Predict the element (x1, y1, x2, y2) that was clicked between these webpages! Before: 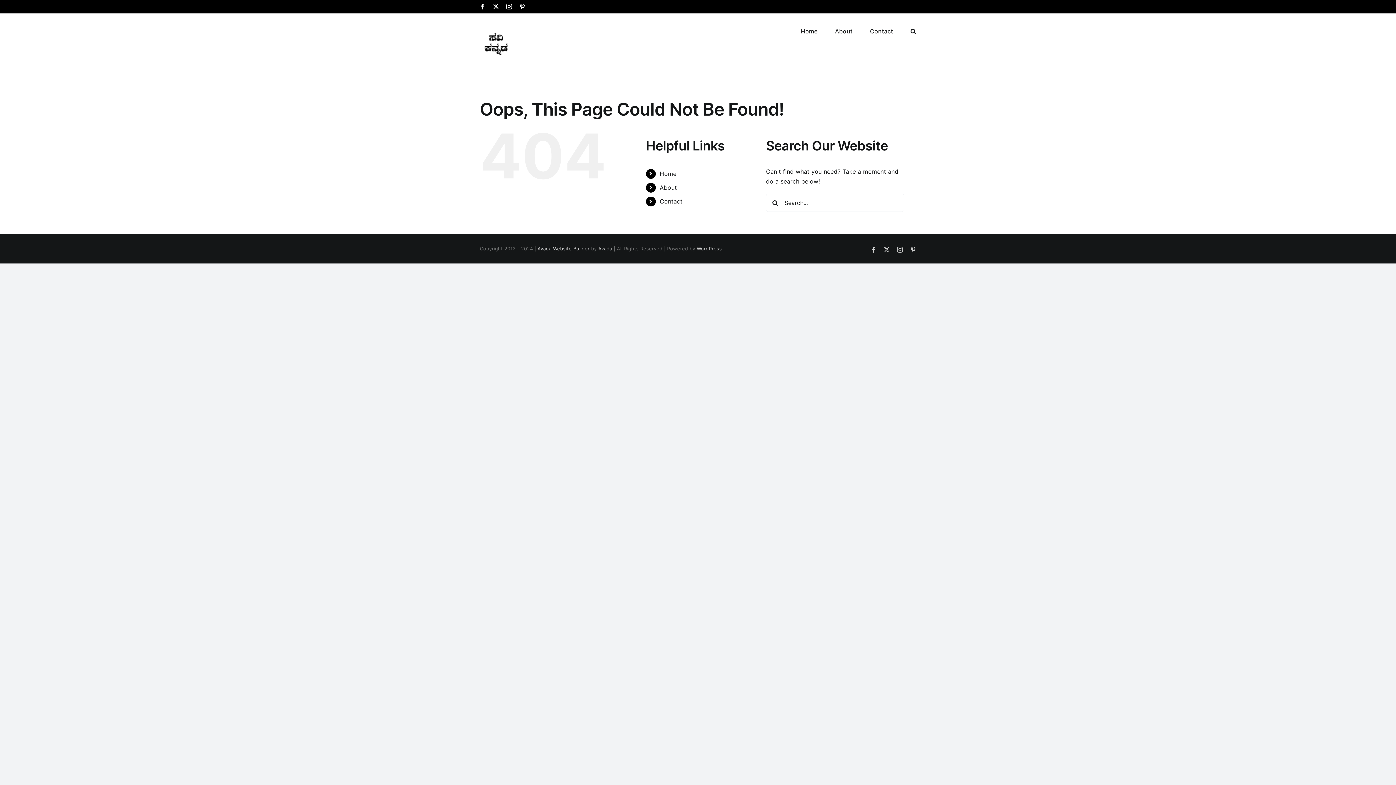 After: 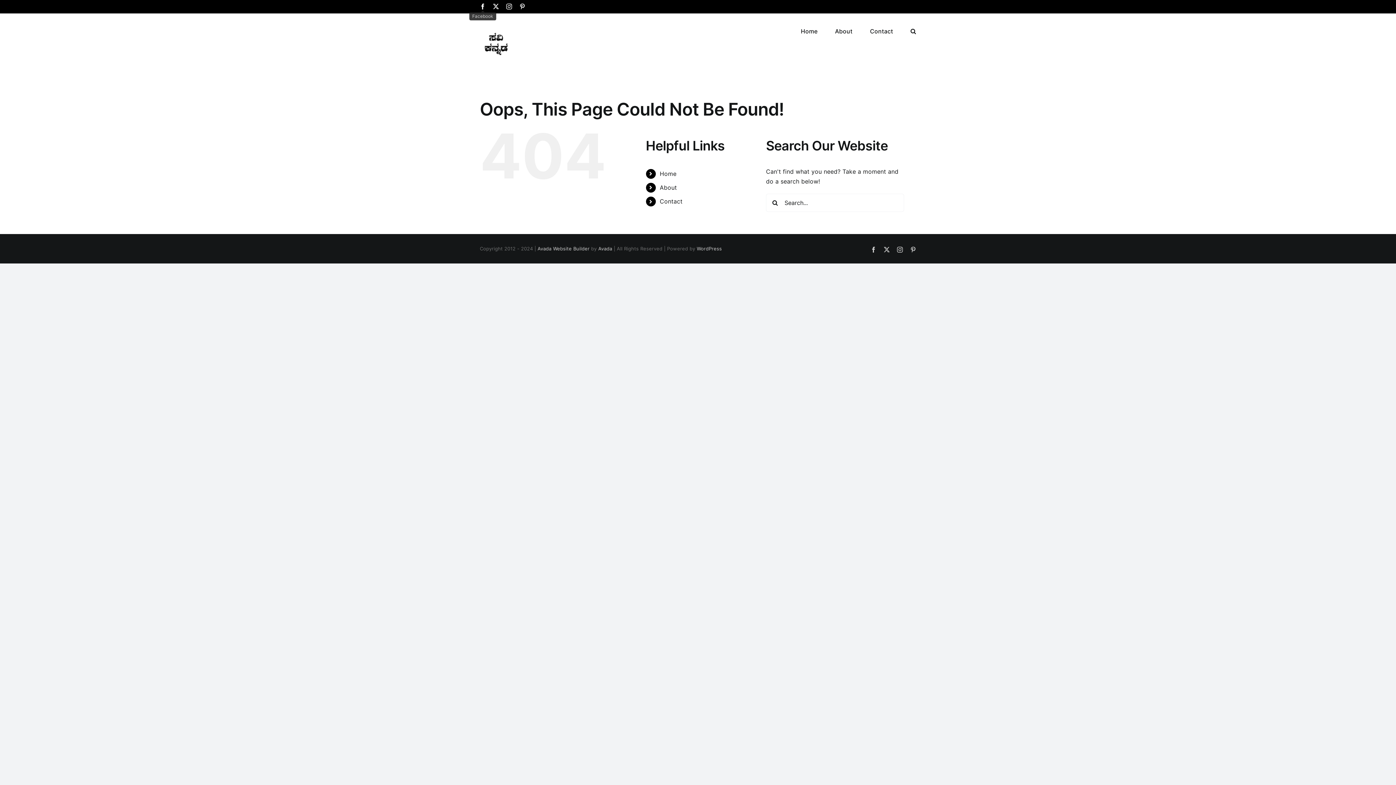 Action: bbox: (480, 3, 485, 9) label: Facebook